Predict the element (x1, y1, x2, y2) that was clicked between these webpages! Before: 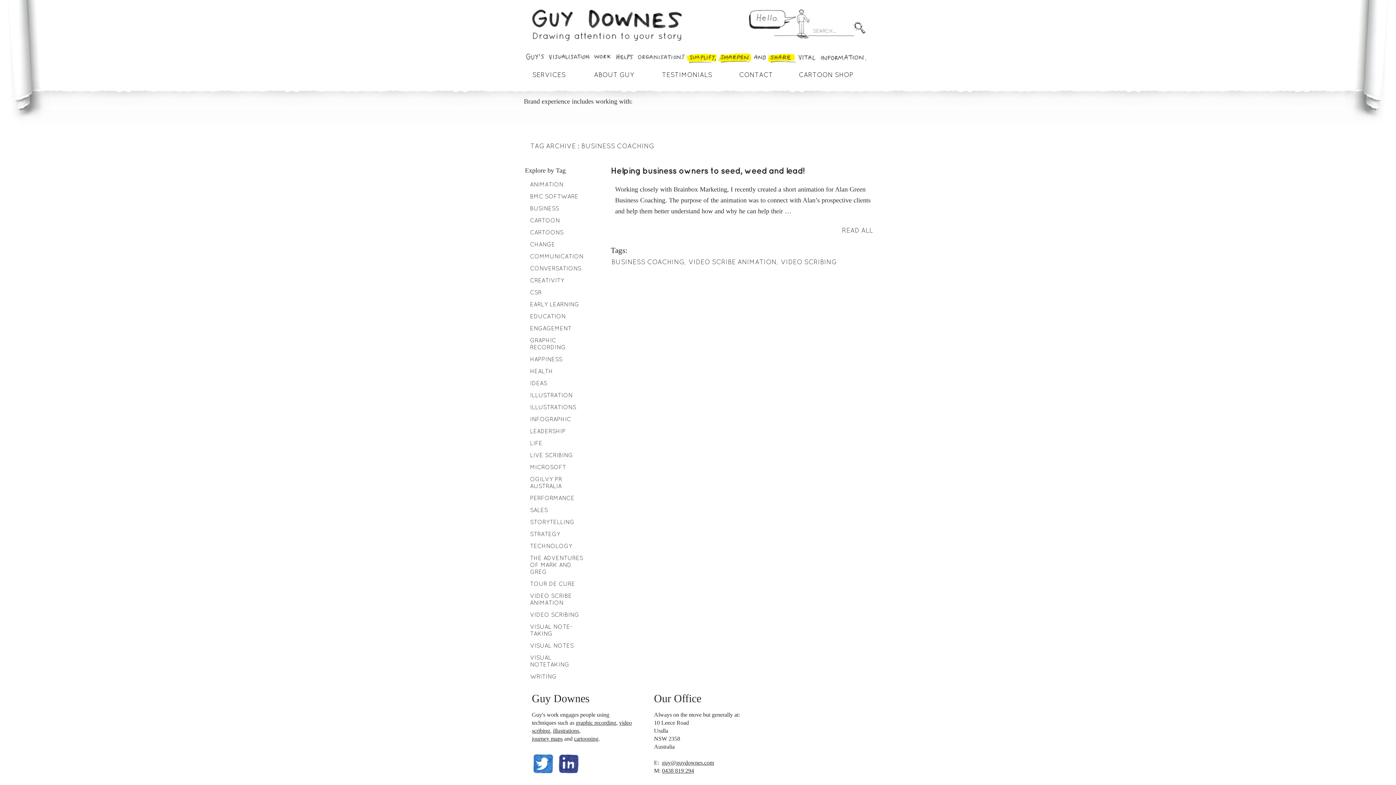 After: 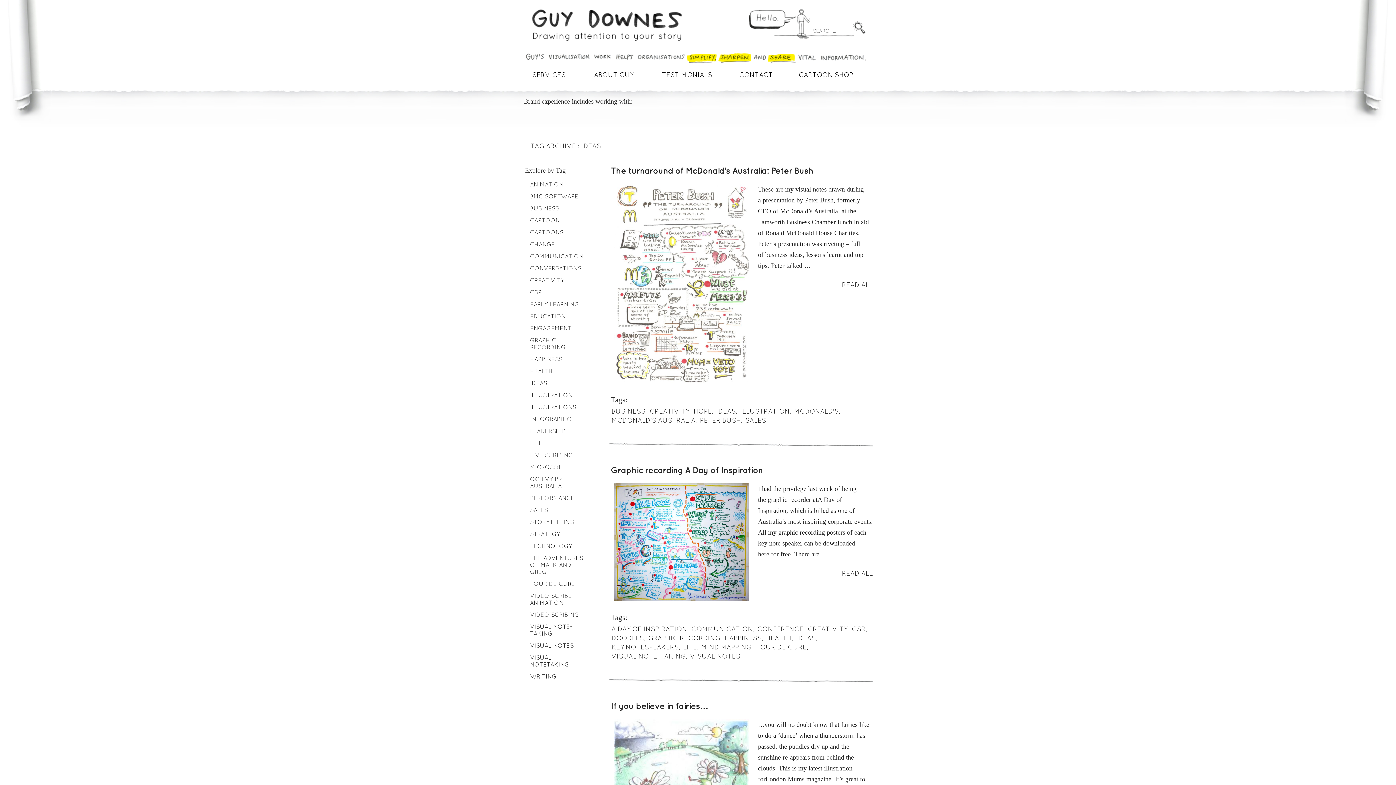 Action: label: IDEAS bbox: (530, 380, 547, 386)